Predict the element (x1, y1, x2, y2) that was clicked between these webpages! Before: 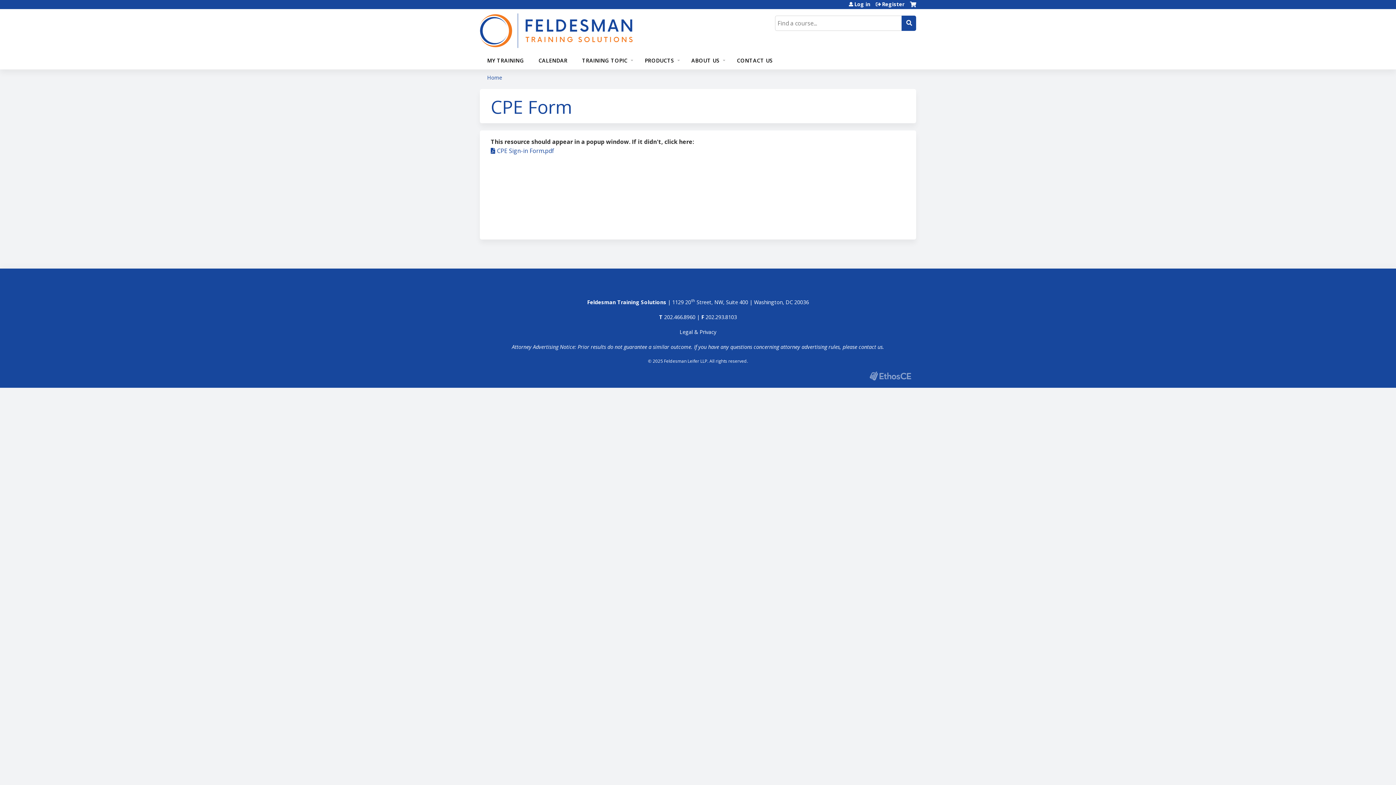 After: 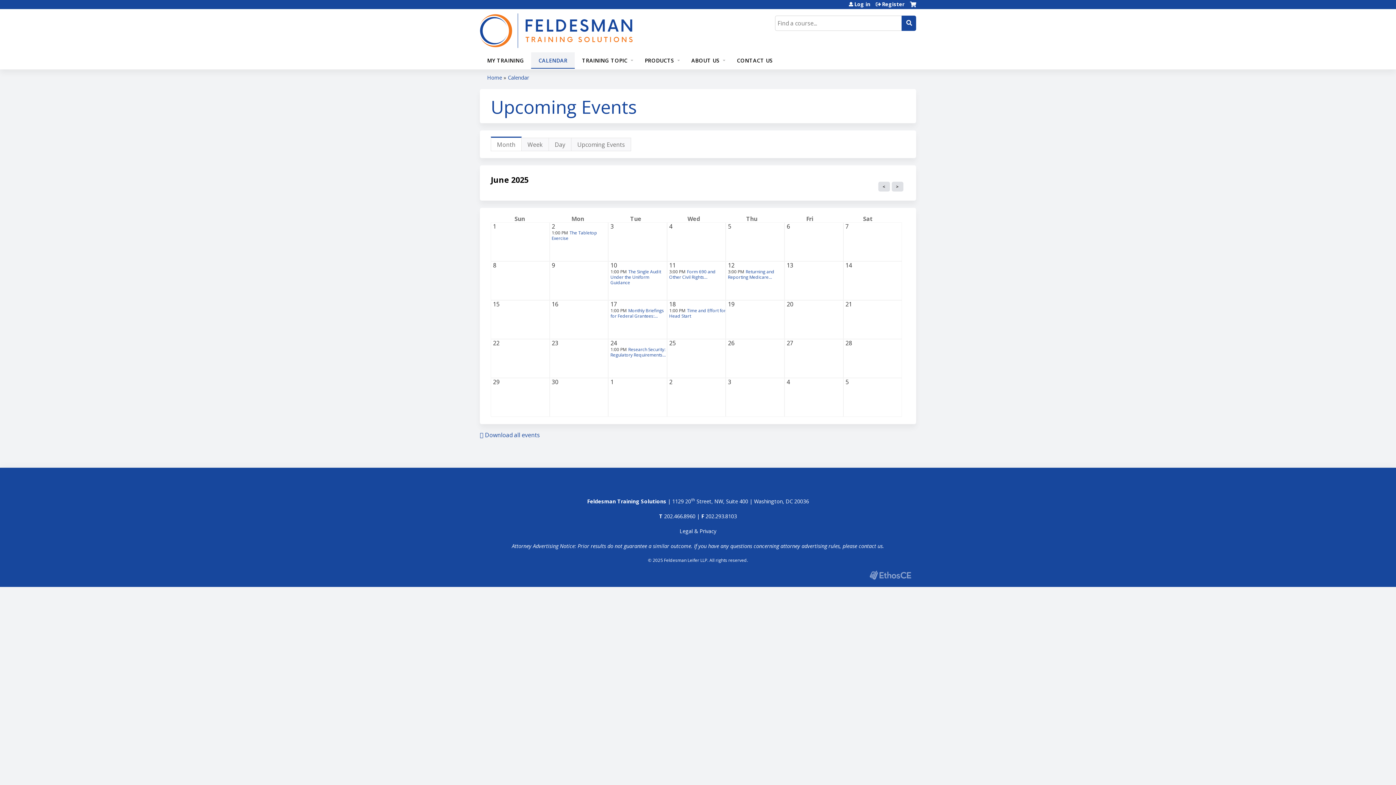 Action: label: CALENDAR bbox: (531, 52, 574, 68)